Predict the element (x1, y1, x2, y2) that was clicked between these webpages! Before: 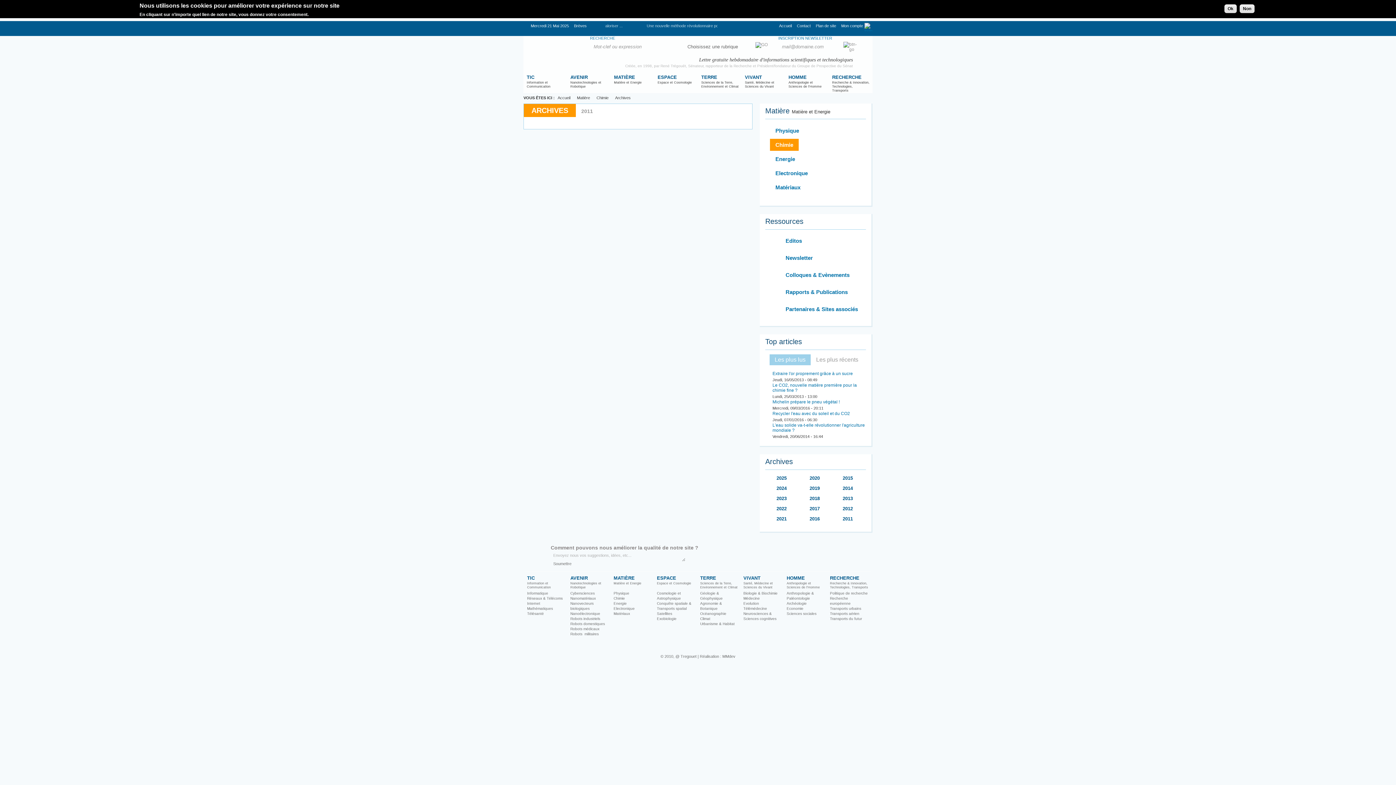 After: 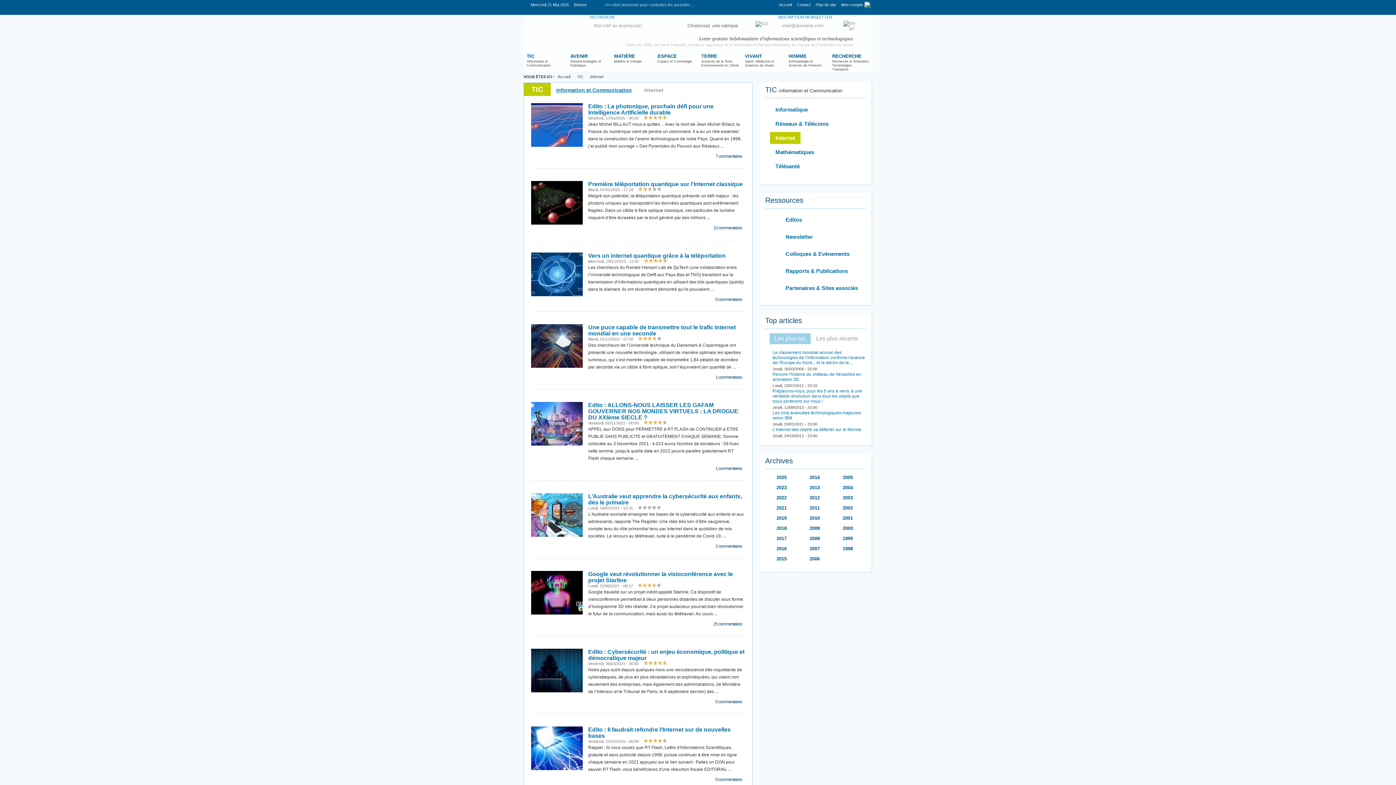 Action: bbox: (527, 601, 540, 605) label: Internet